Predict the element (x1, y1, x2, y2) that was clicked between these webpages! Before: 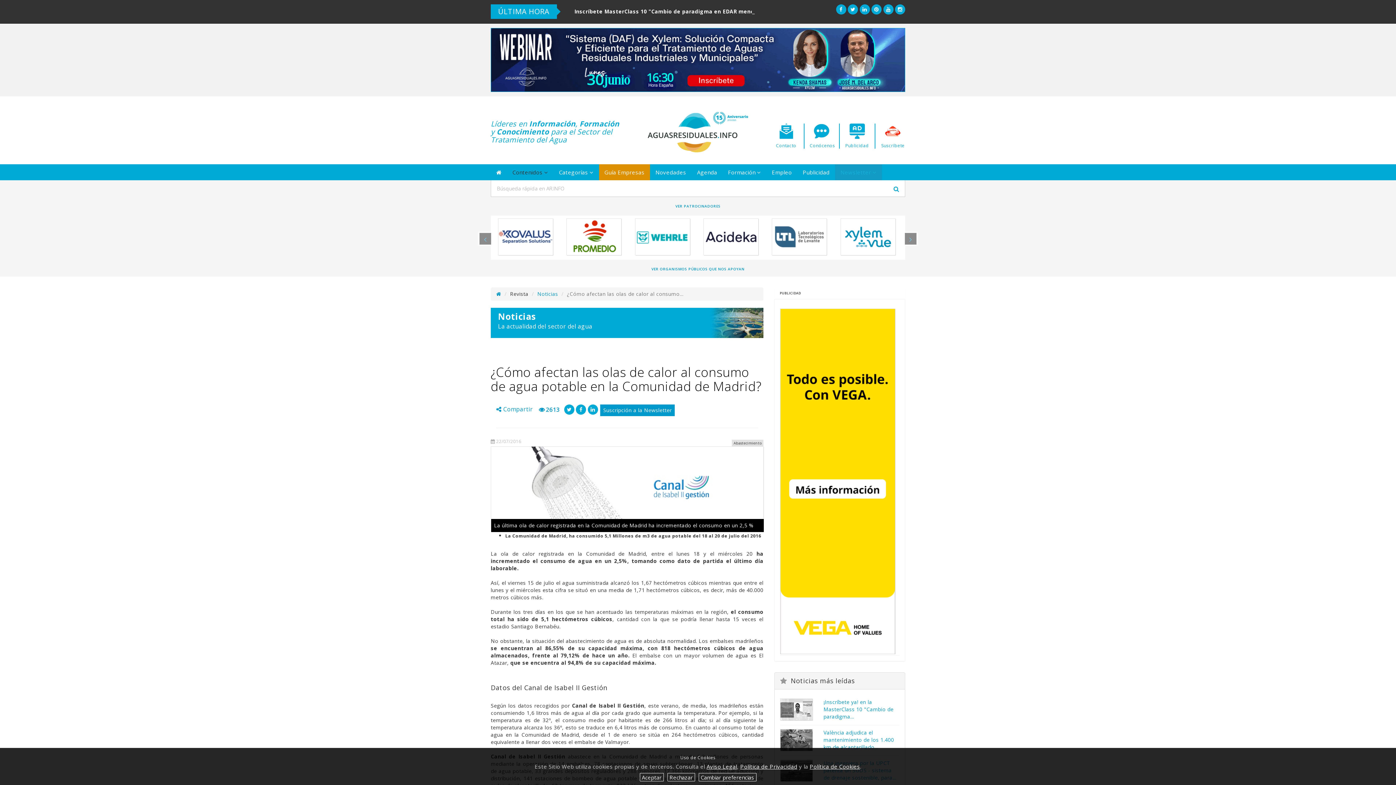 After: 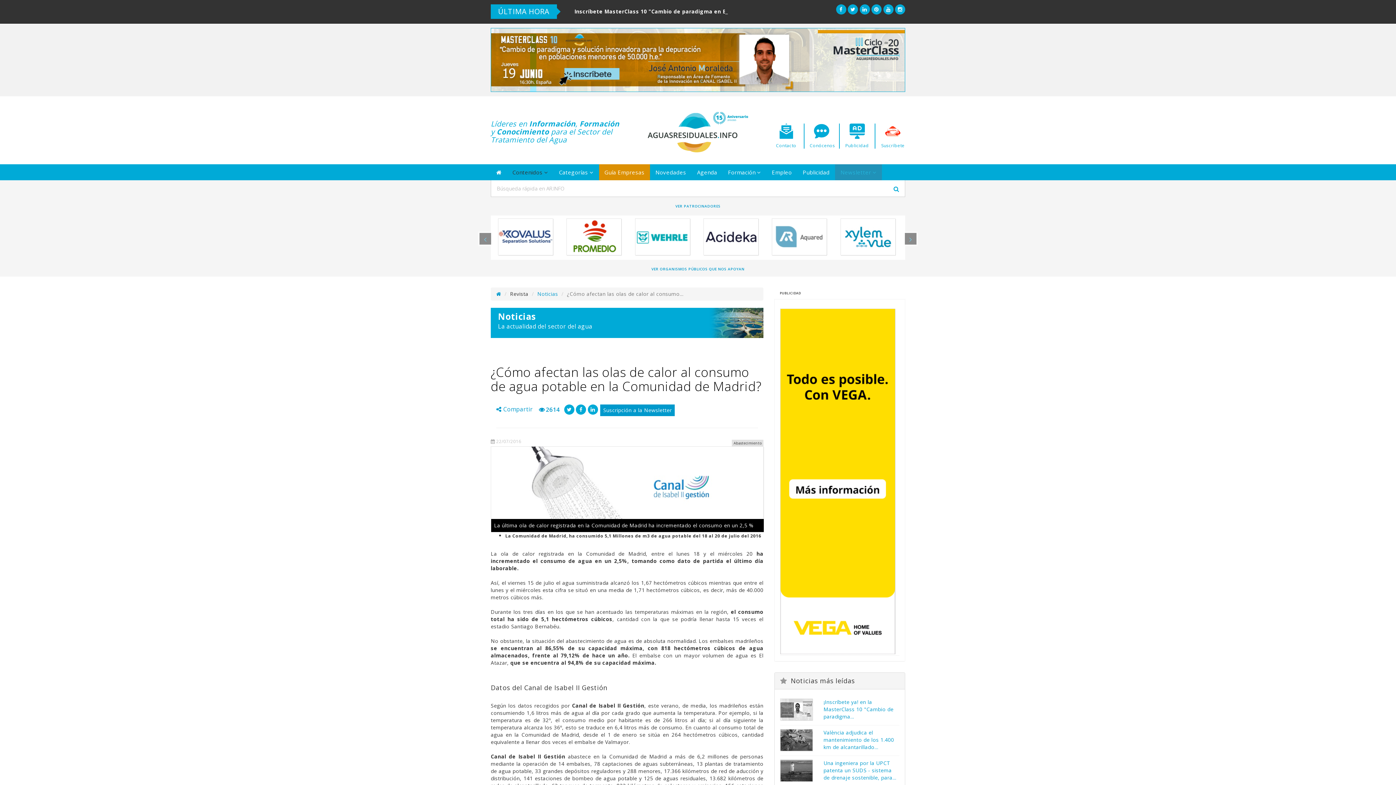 Action: bbox: (667, 773, 695, 781) label: Rechazar